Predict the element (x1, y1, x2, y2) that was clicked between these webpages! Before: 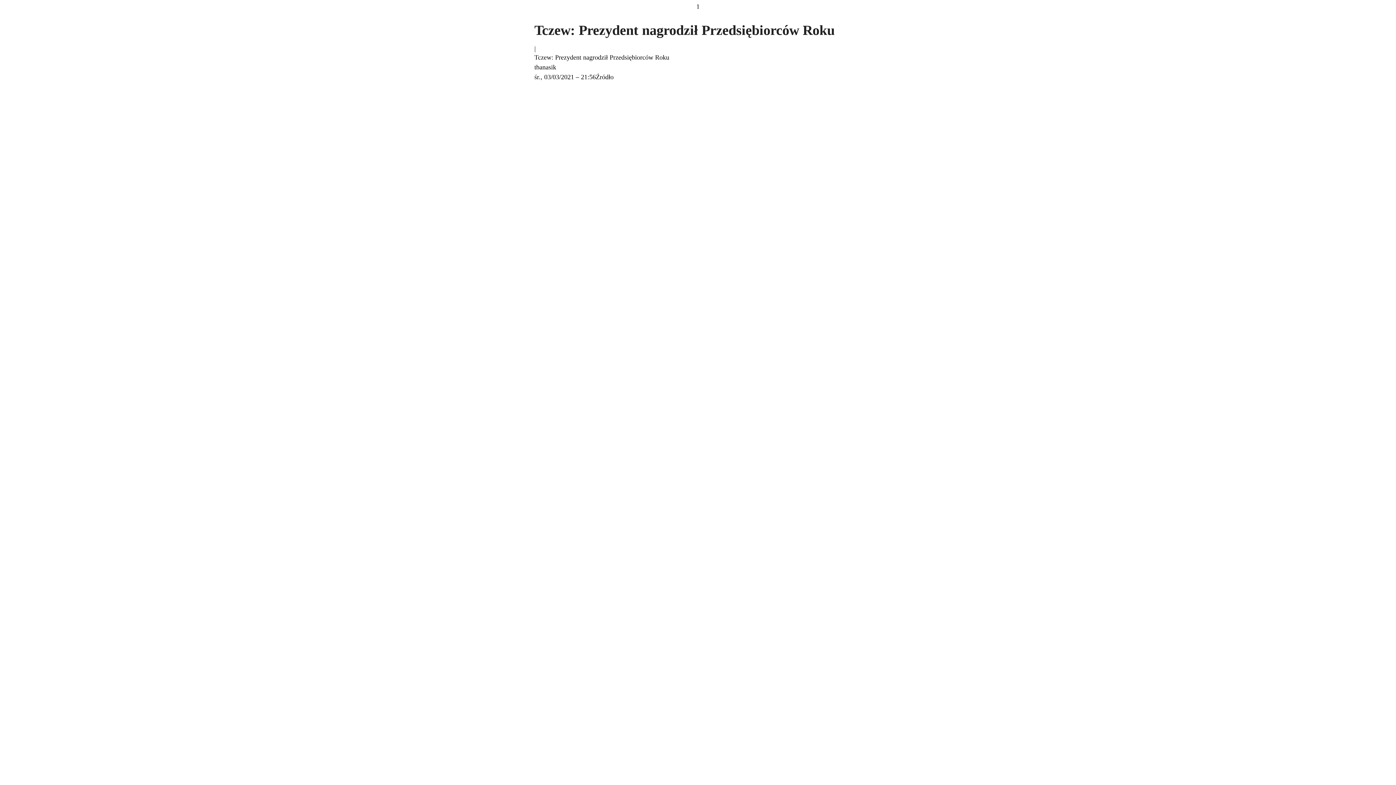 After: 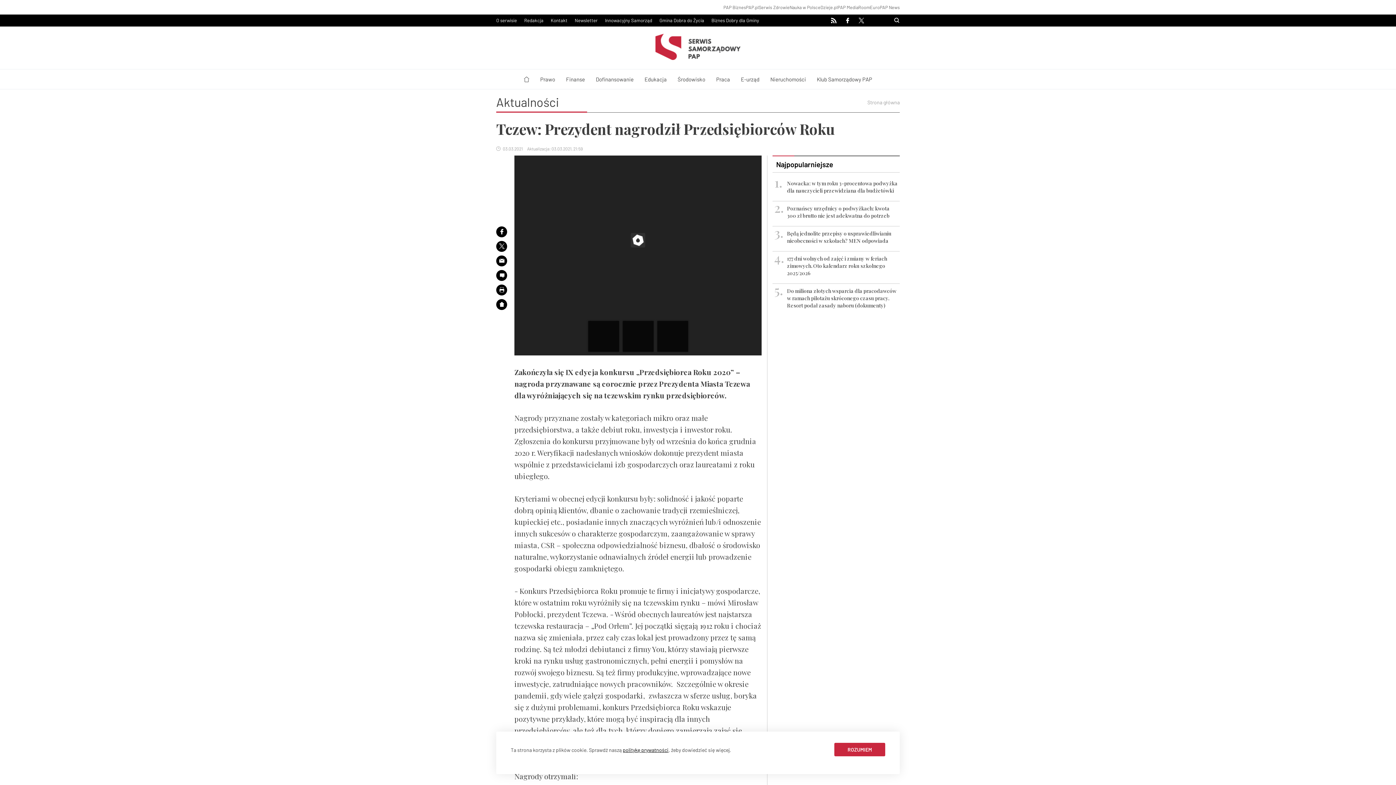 Action: bbox: (596, 73, 613, 80) label: Źródło